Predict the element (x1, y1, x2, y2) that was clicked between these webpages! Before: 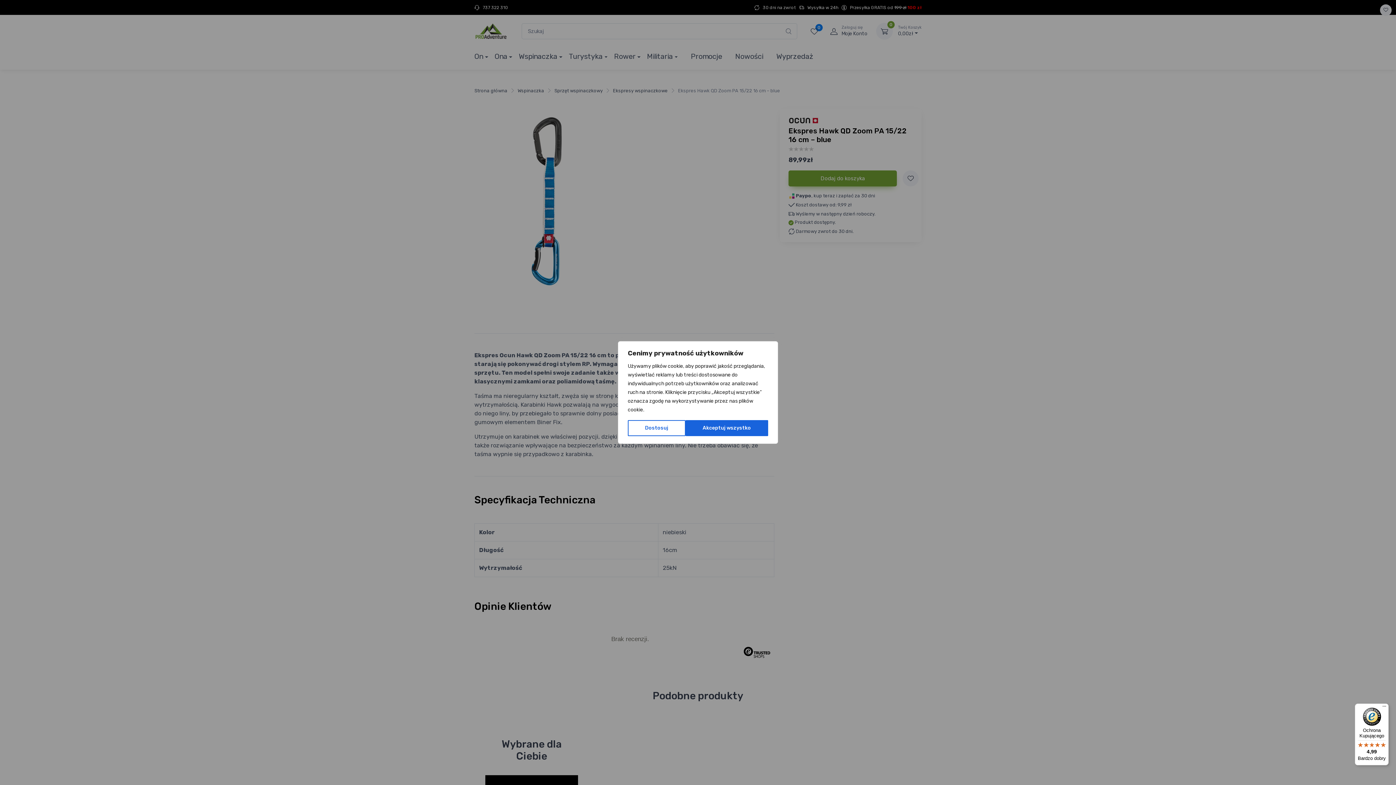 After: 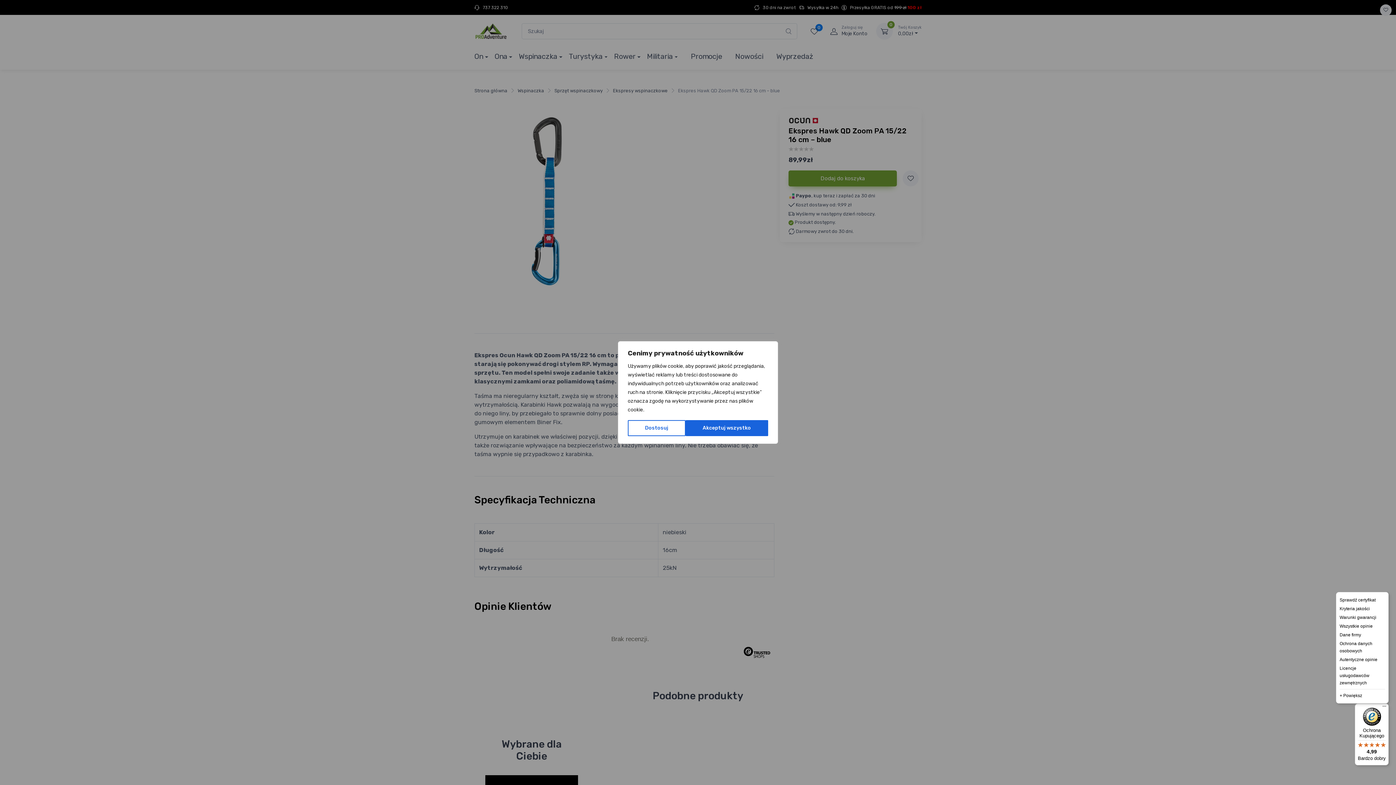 Action: label: Menu bbox: (1380, 704, 1389, 712)